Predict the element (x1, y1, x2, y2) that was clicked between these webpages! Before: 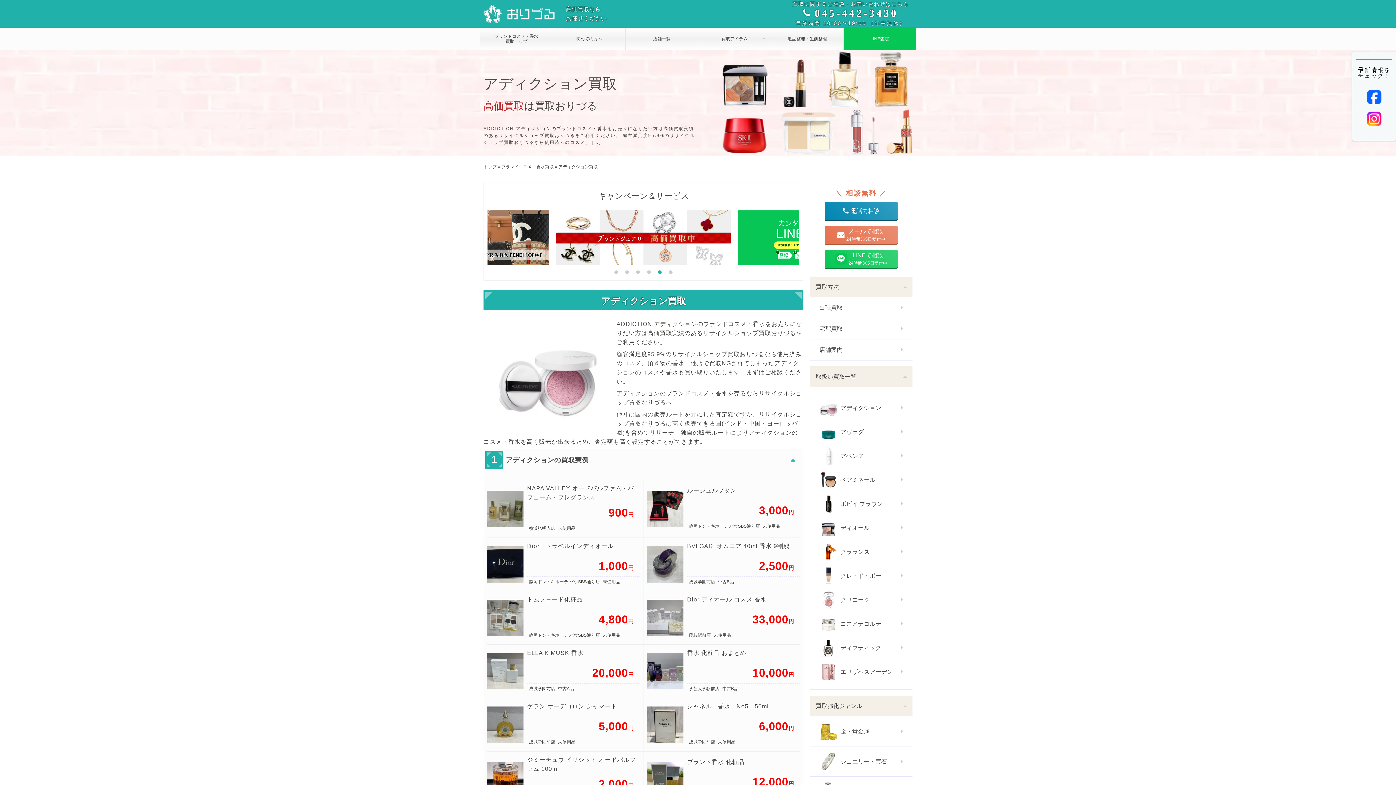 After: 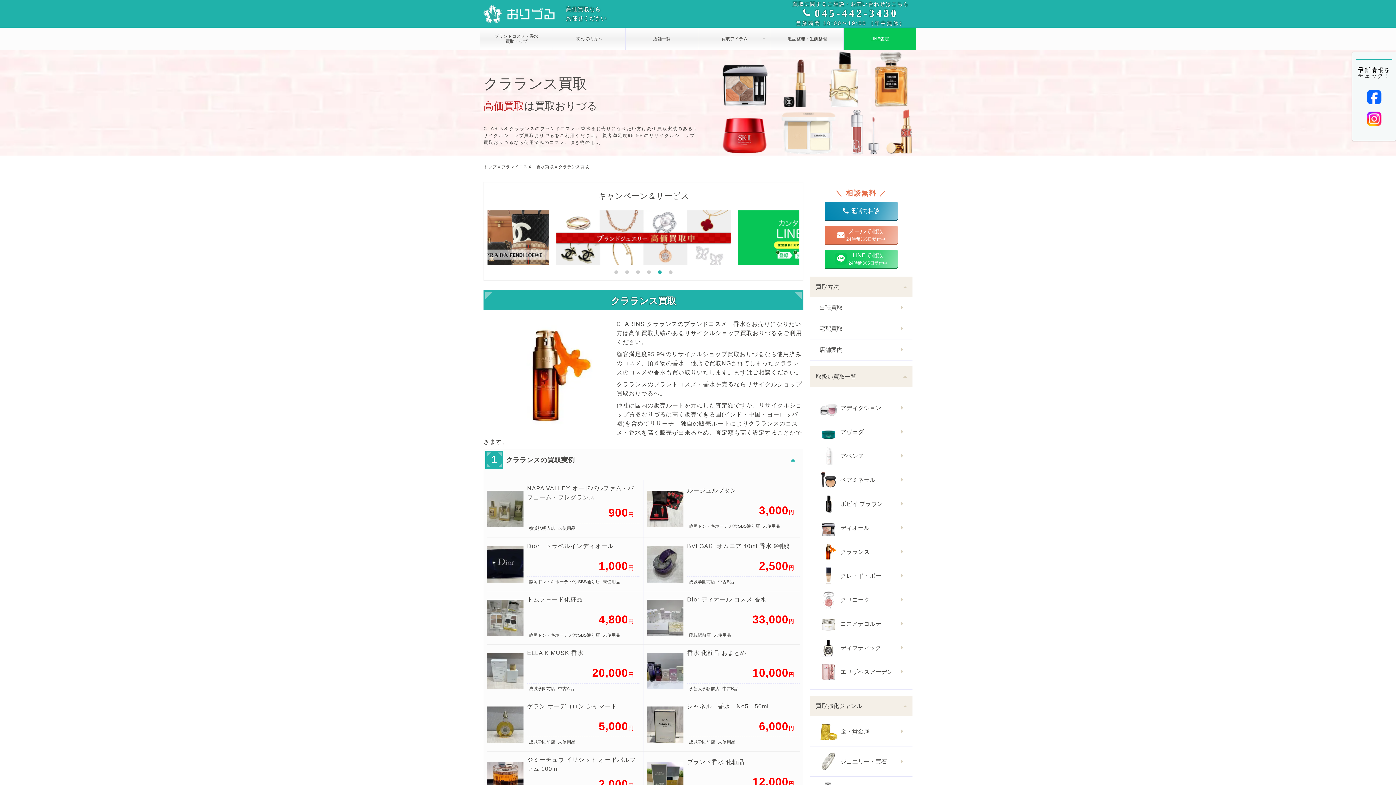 Action: bbox: (819, 542, 901, 561) label: クラランス